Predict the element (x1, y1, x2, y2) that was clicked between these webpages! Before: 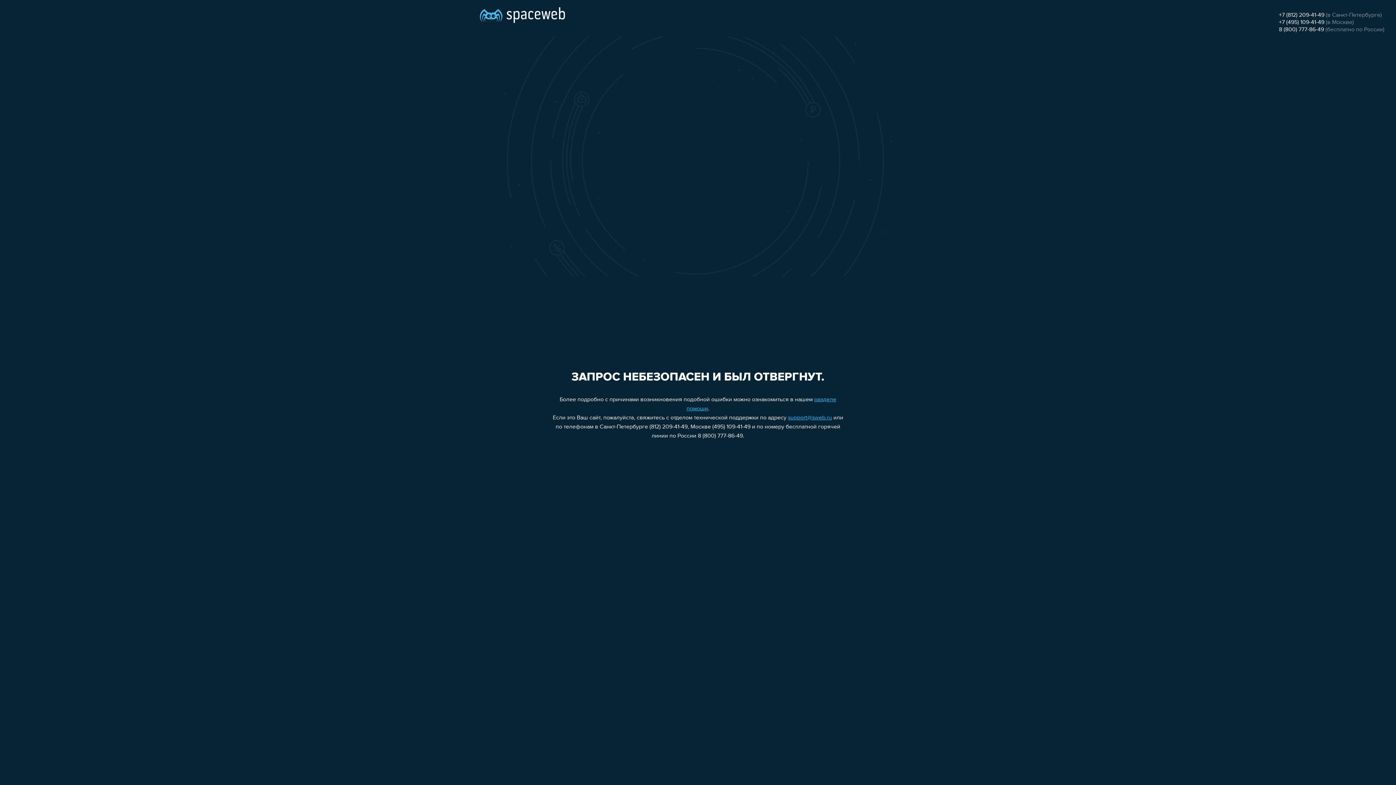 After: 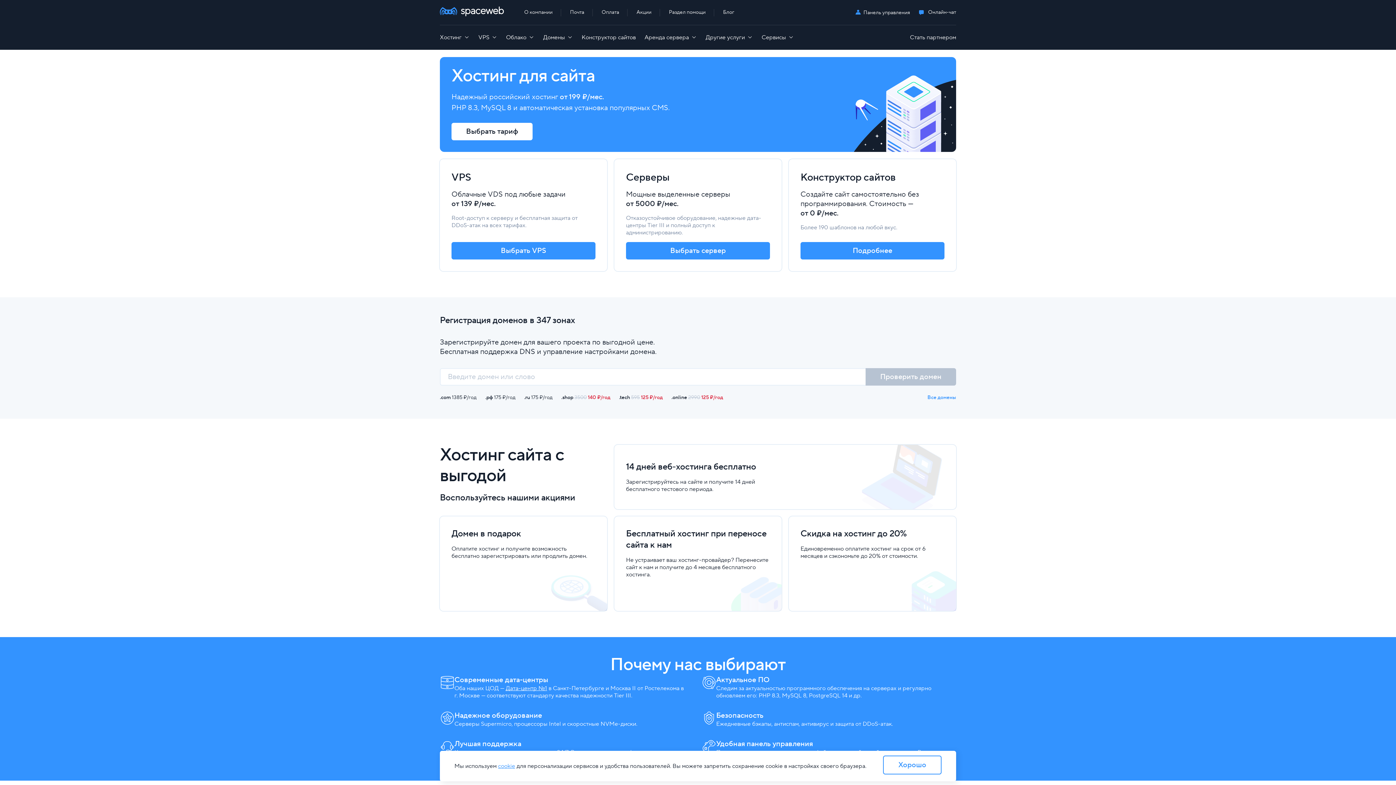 Action: bbox: (480, 0, 565, 25)